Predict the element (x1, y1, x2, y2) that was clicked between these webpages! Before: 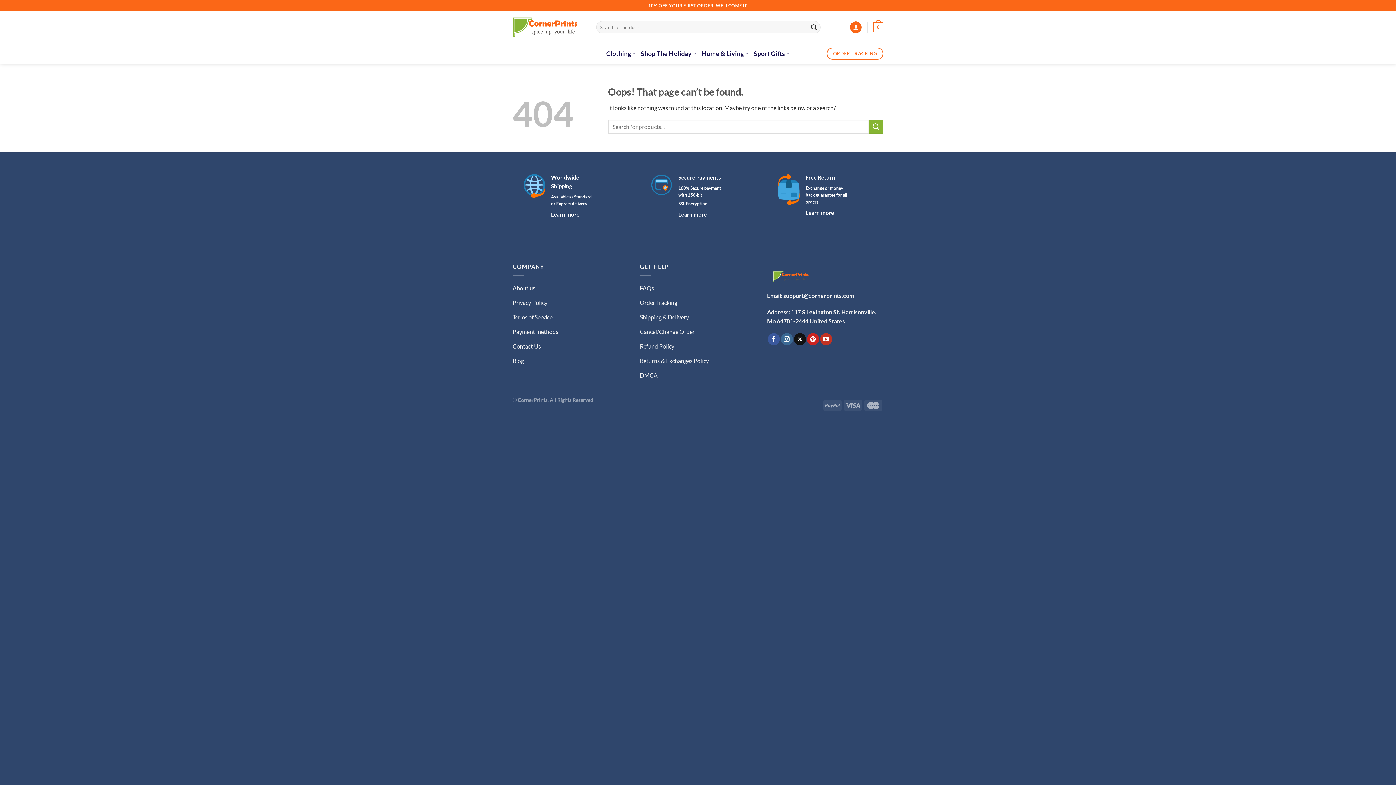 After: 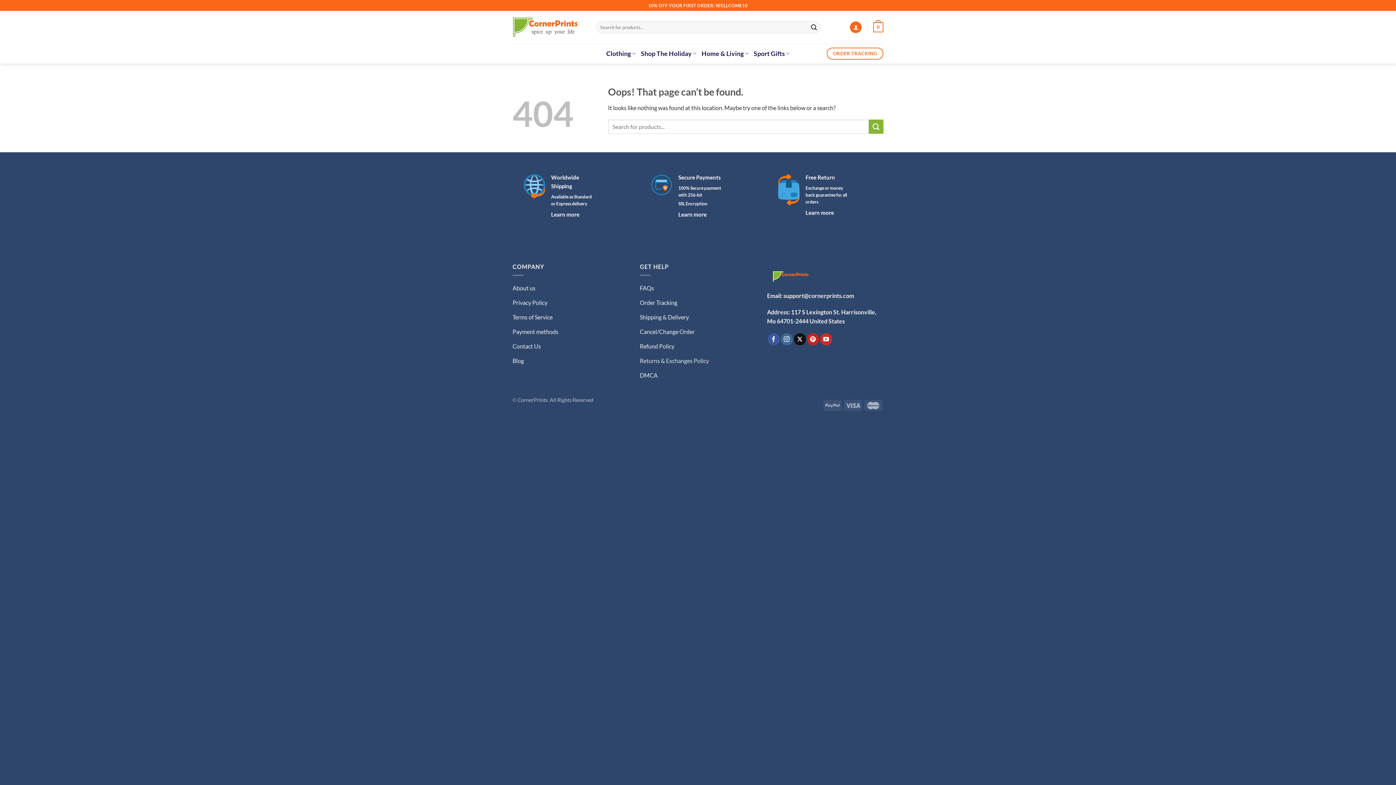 Action: label: Returns & Exchanges Policy bbox: (640, 354, 756, 369)